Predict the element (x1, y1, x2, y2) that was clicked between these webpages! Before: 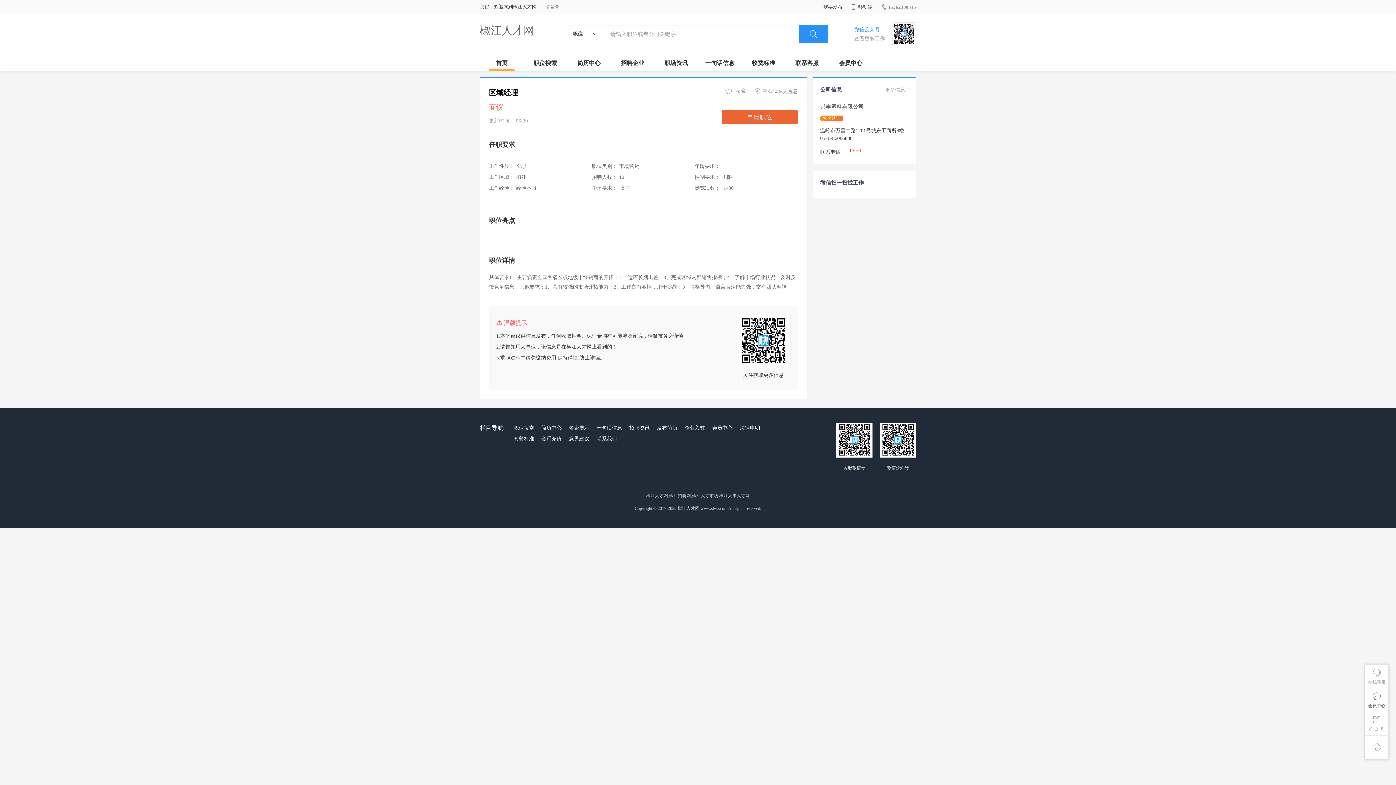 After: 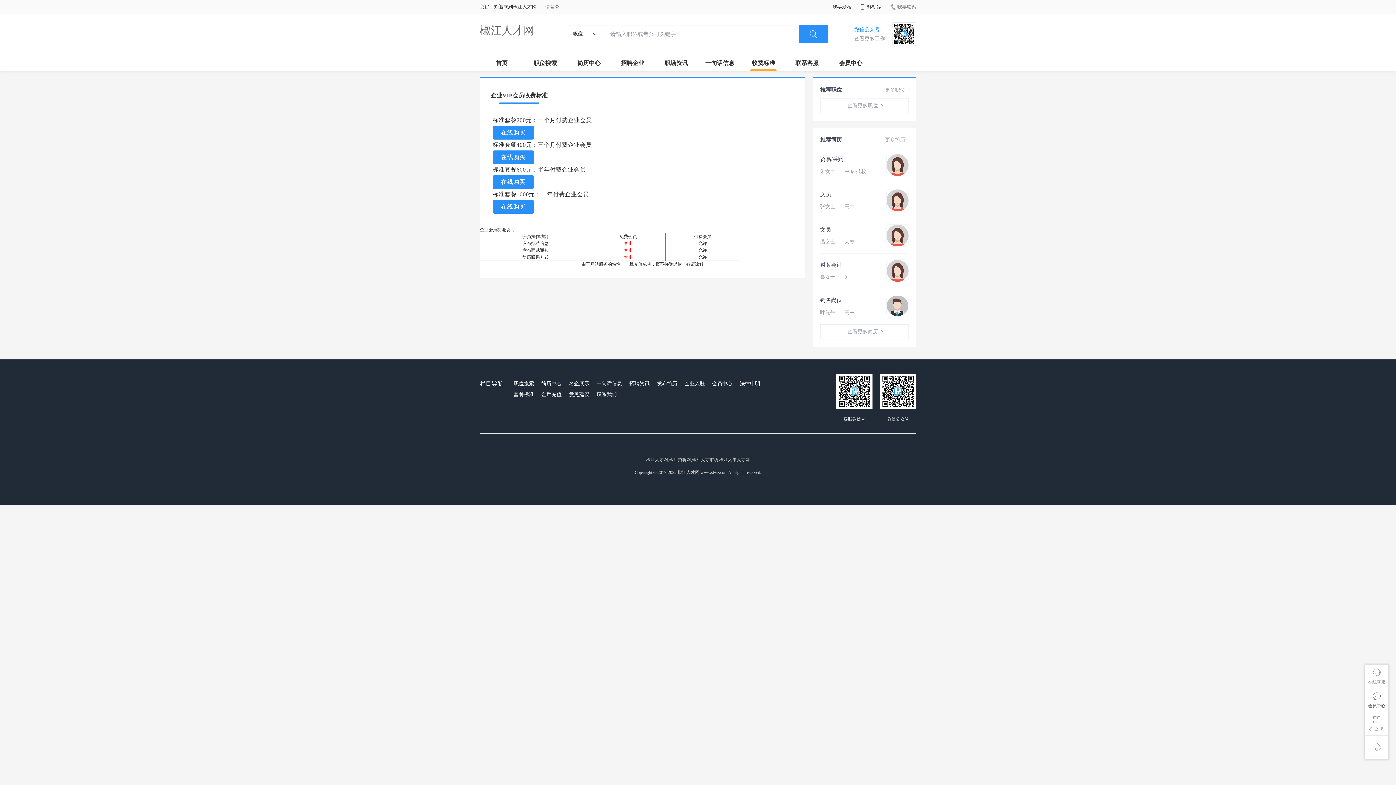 Action: label: 收费标准 bbox: (741, 54, 785, 71)